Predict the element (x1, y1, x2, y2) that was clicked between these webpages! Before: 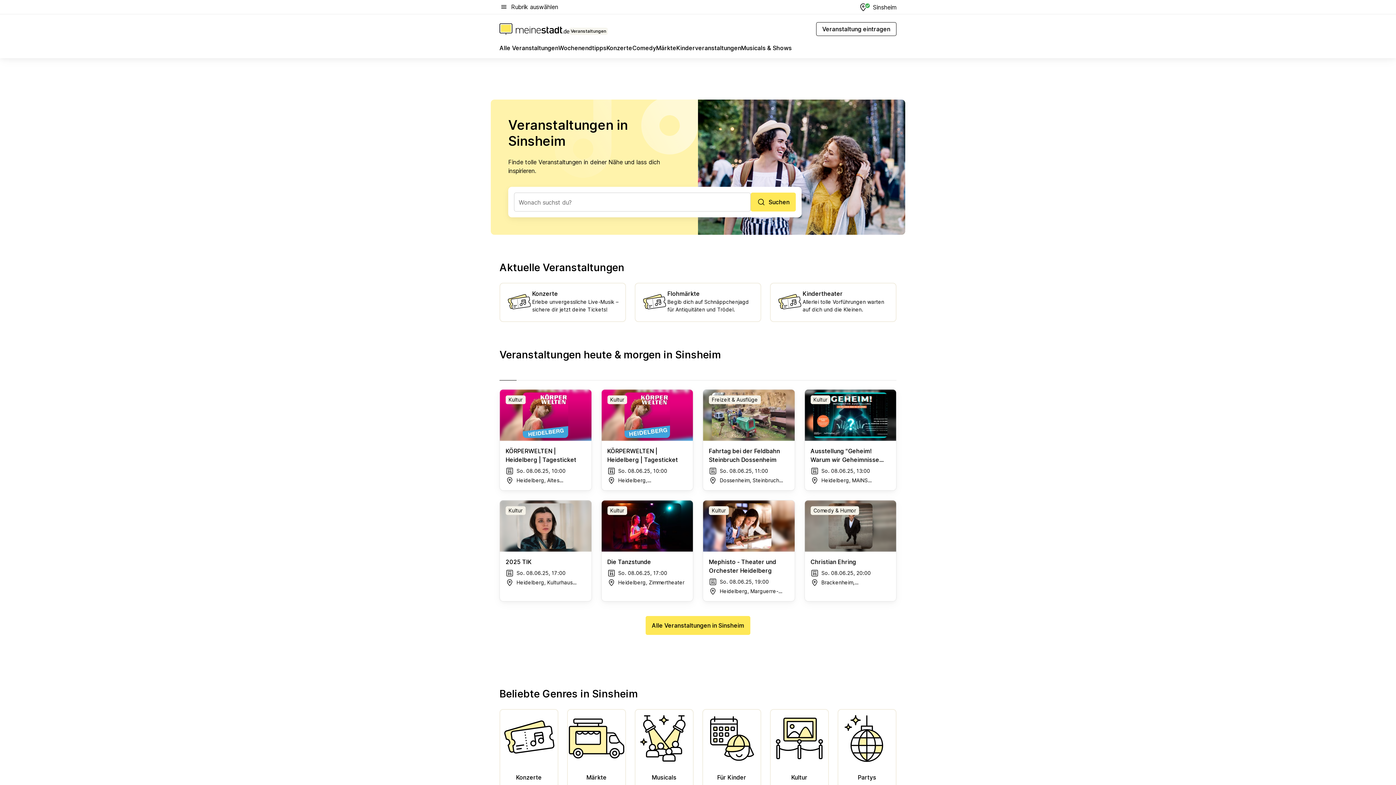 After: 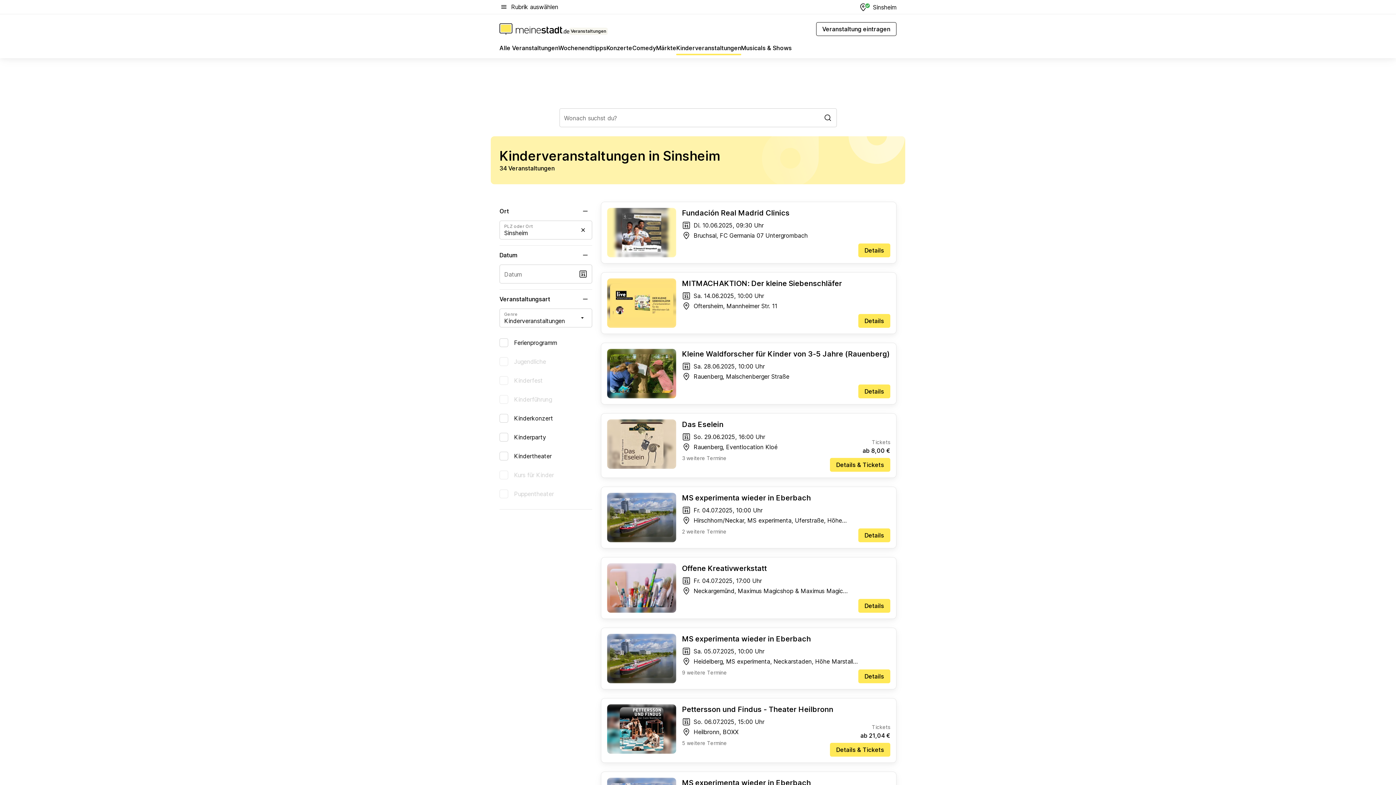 Action: label: Für Kinder bbox: (709, 773, 754, 782)